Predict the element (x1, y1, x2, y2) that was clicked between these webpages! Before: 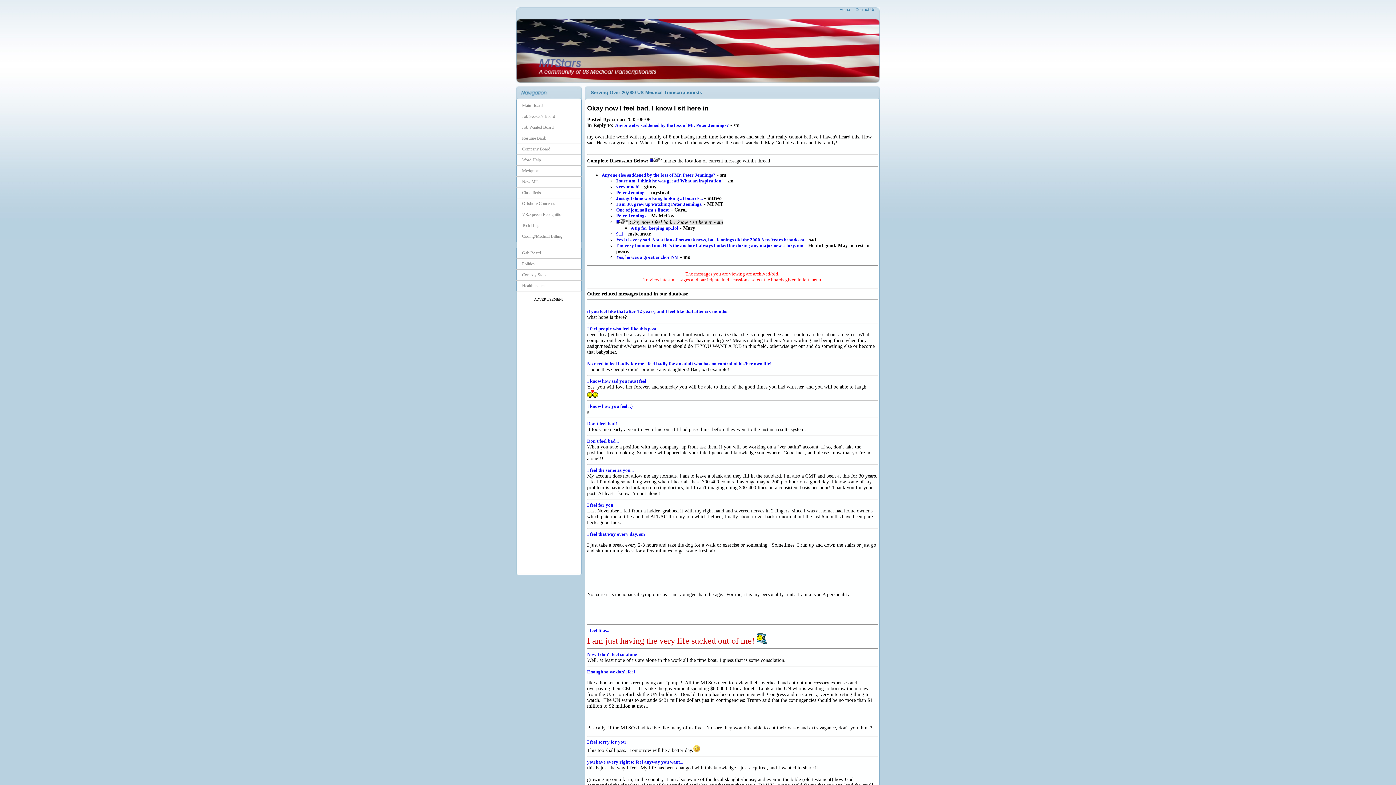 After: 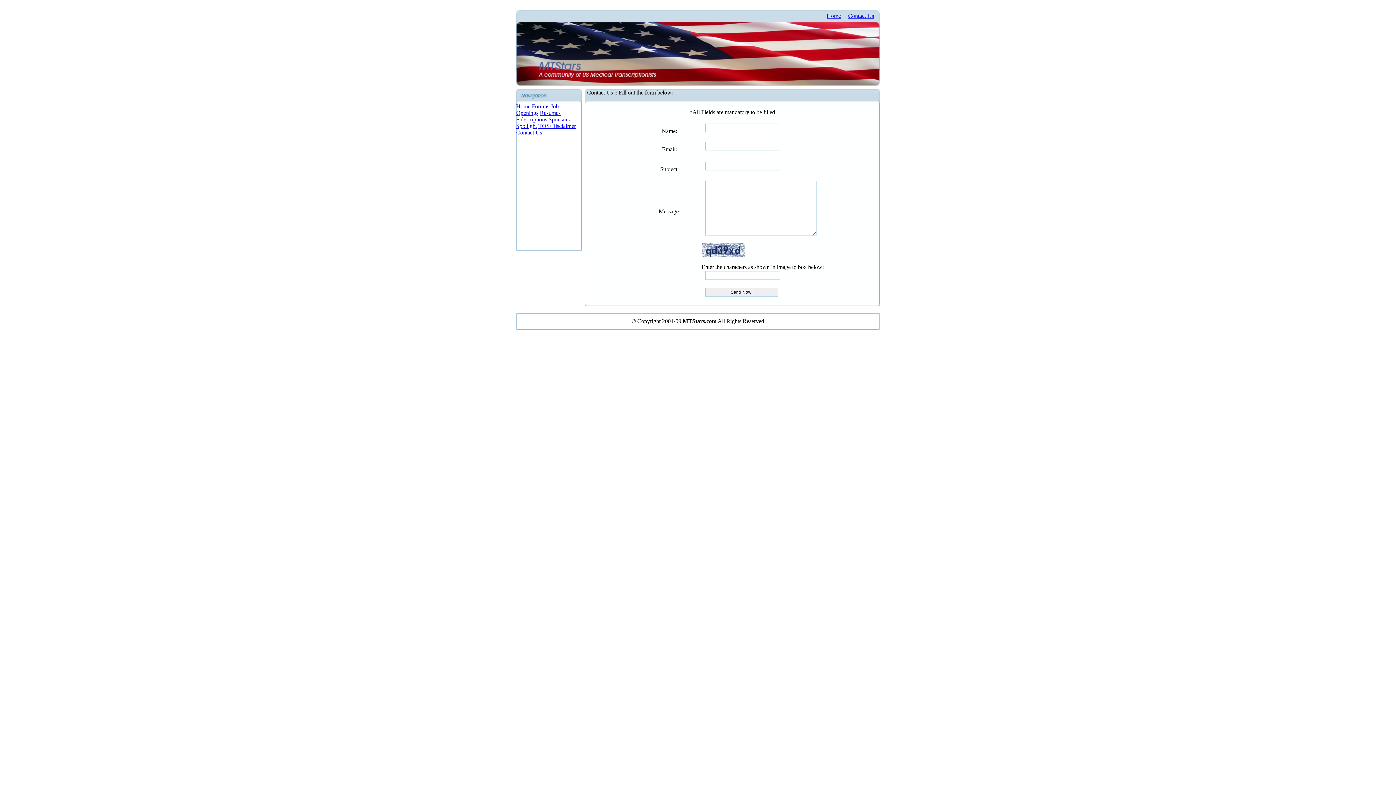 Action: bbox: (855, 7, 875, 11) label: Contact Us